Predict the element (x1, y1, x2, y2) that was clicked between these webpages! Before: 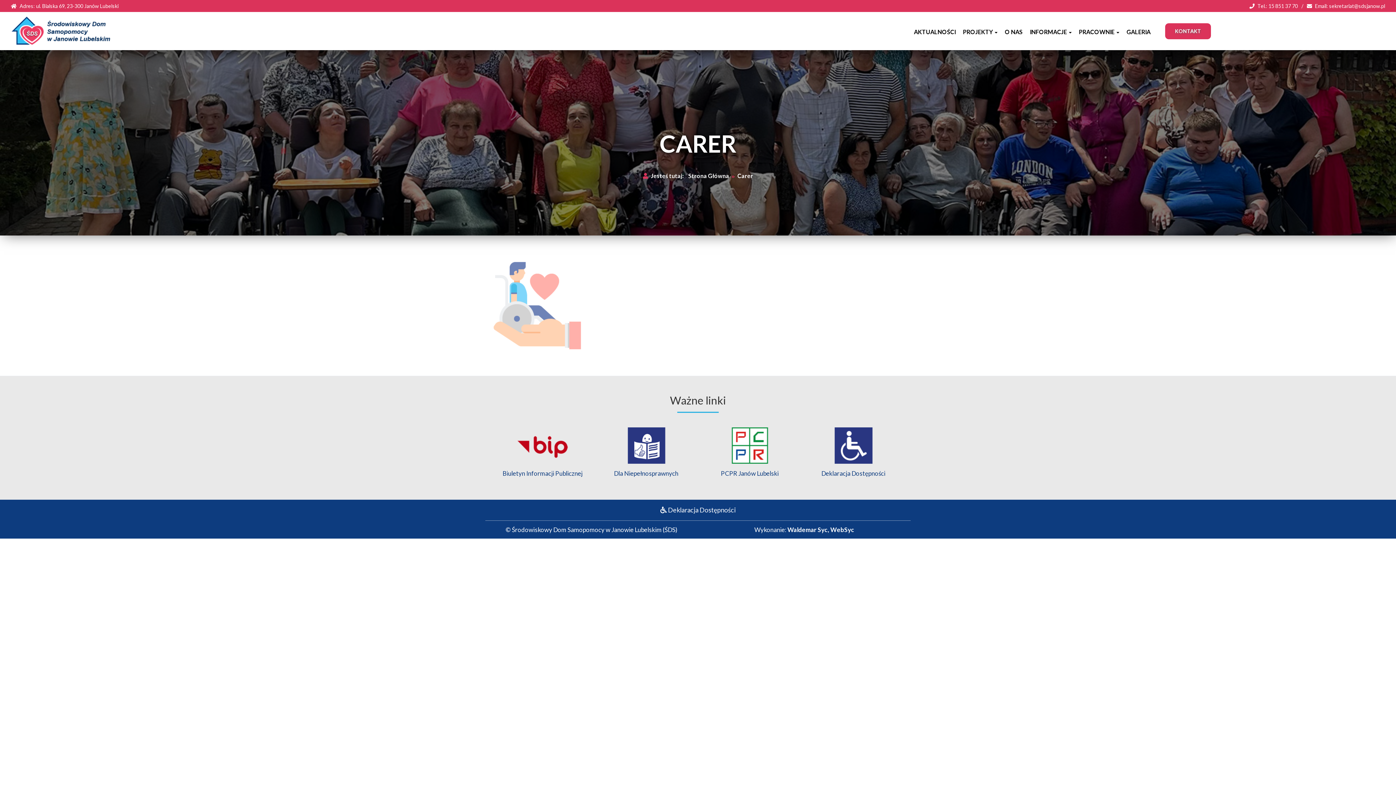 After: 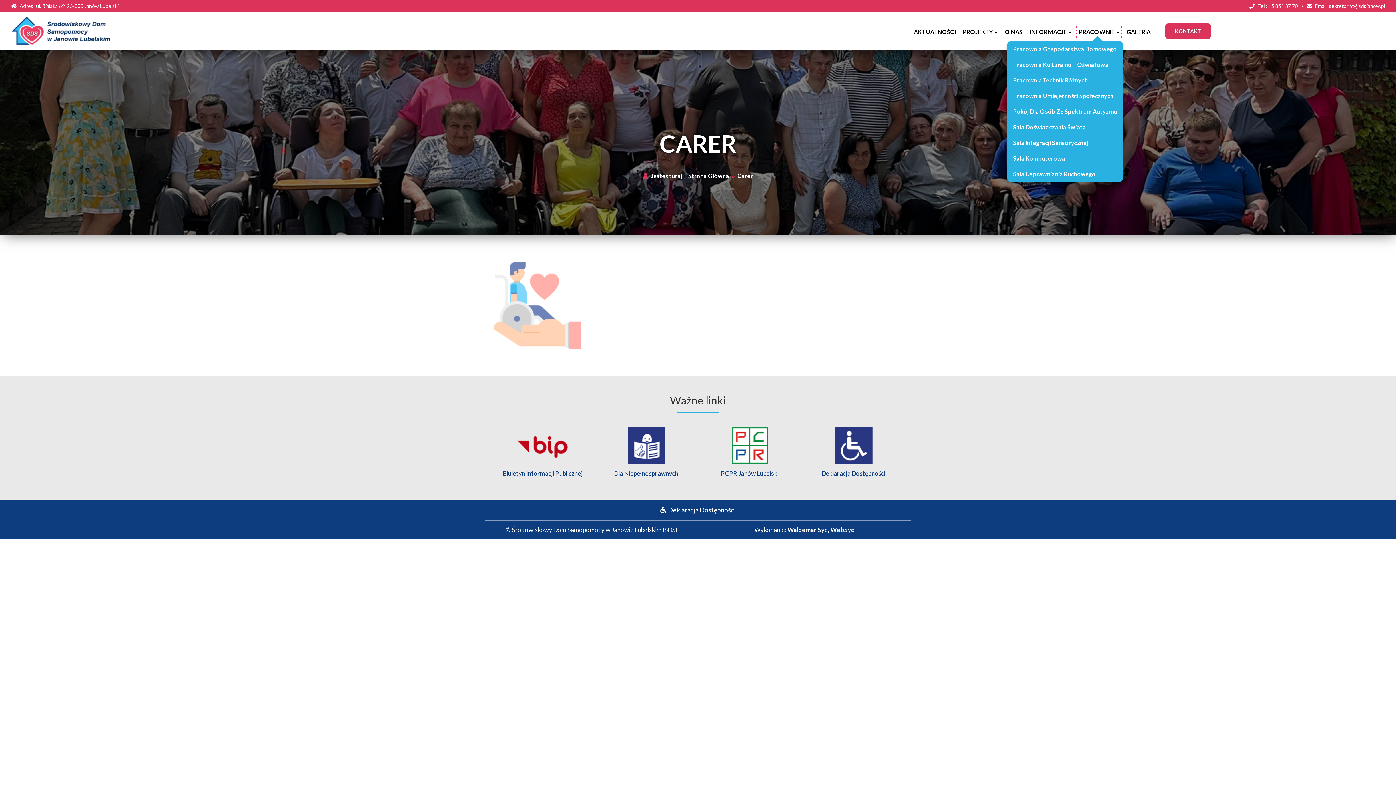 Action: label: PRACOWNIE  bbox: (1076, 24, 1122, 39)